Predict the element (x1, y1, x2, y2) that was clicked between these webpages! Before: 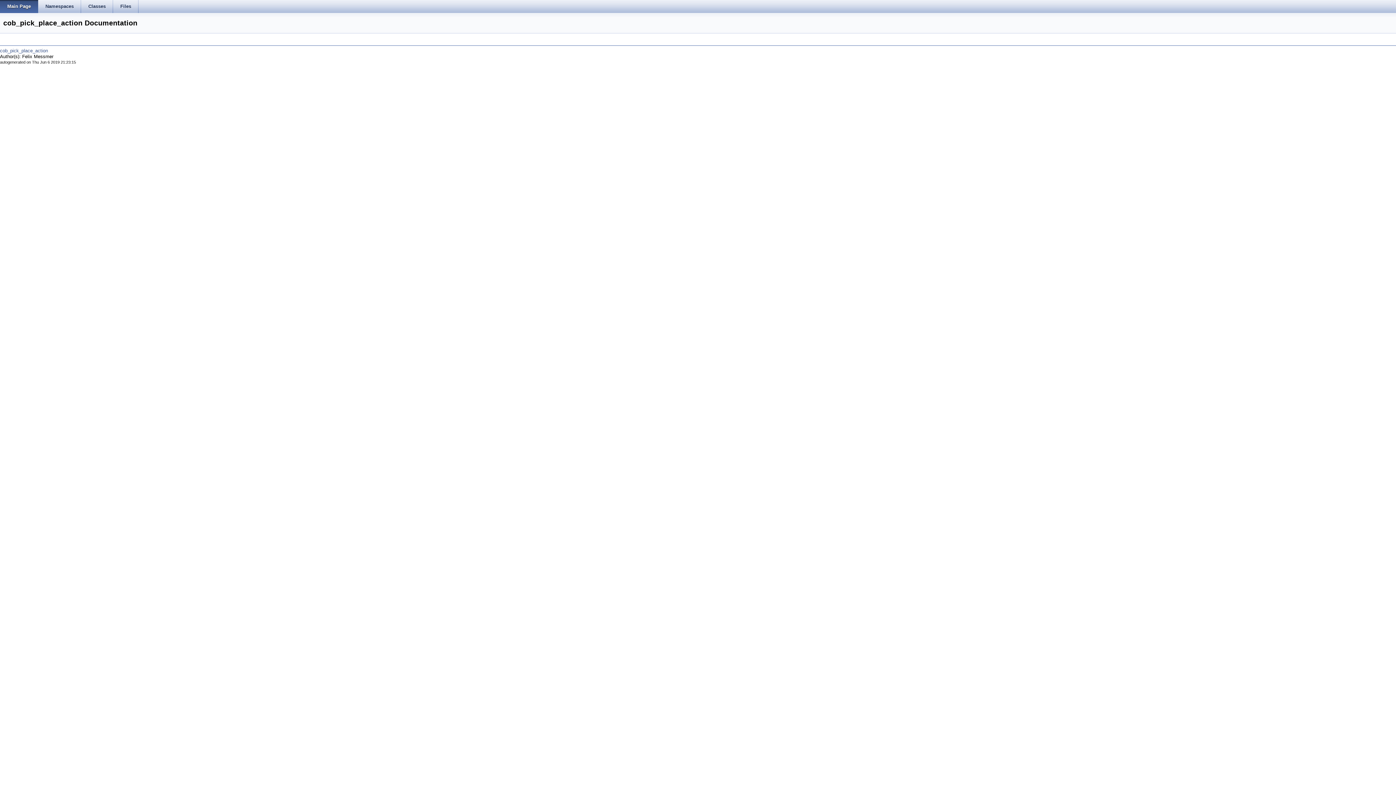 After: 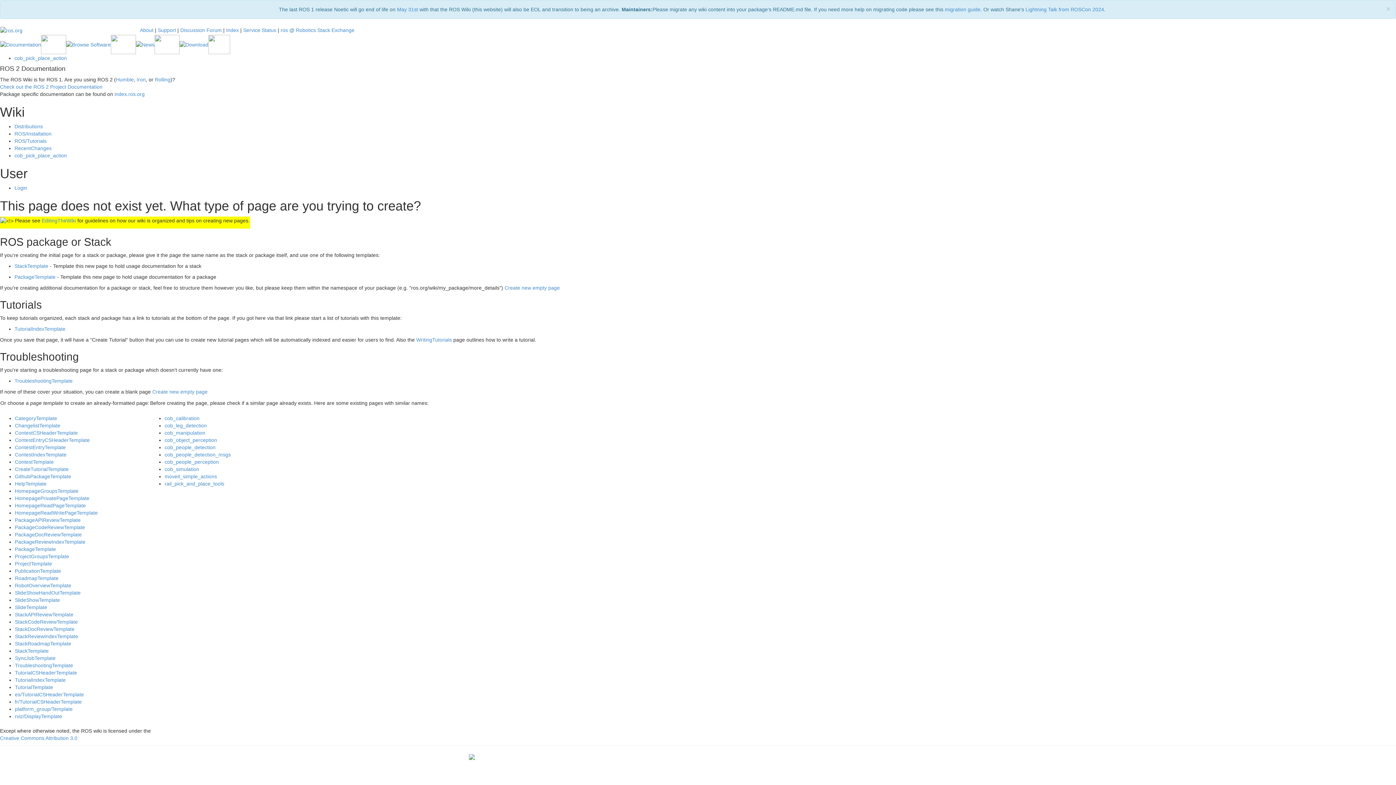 Action: label: cob_pick_place_action bbox: (0, 48, 48, 53)